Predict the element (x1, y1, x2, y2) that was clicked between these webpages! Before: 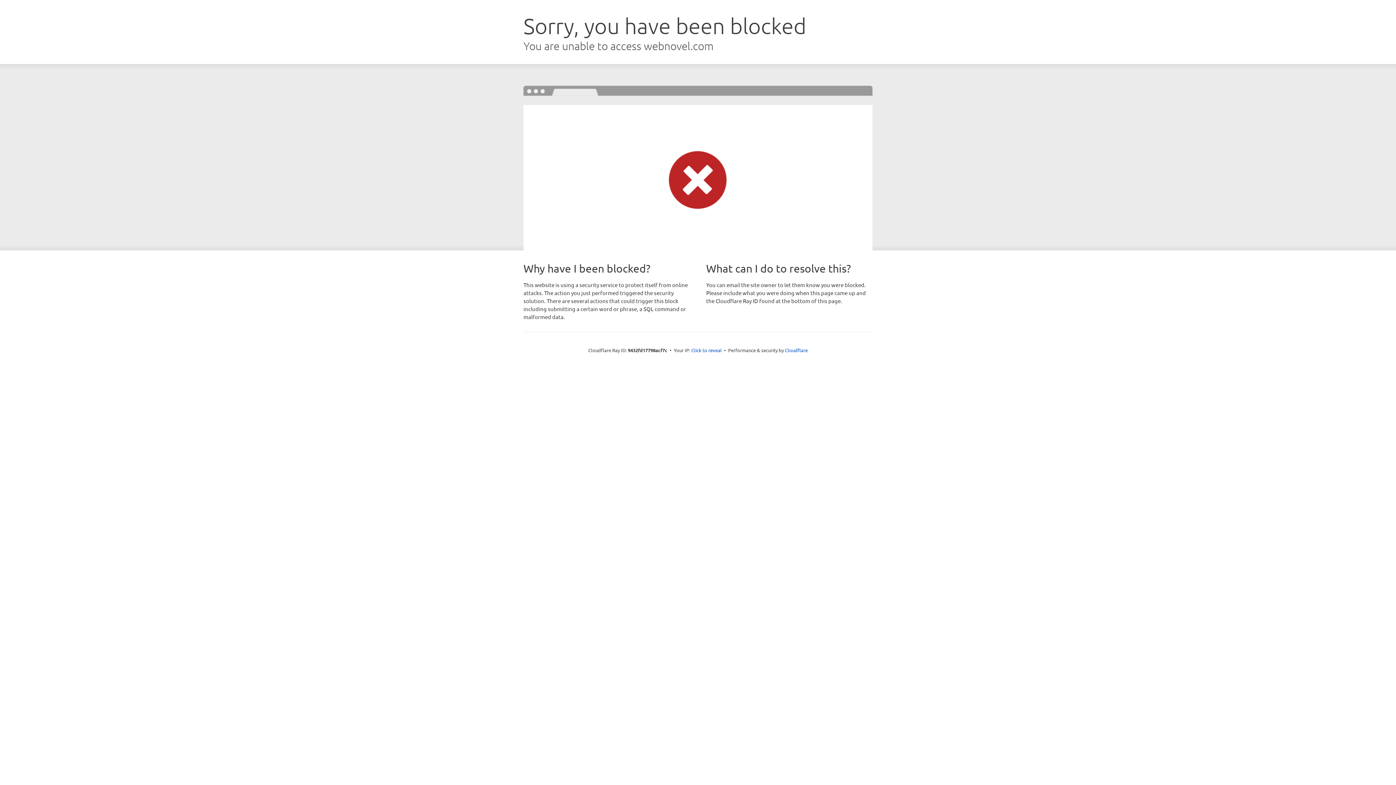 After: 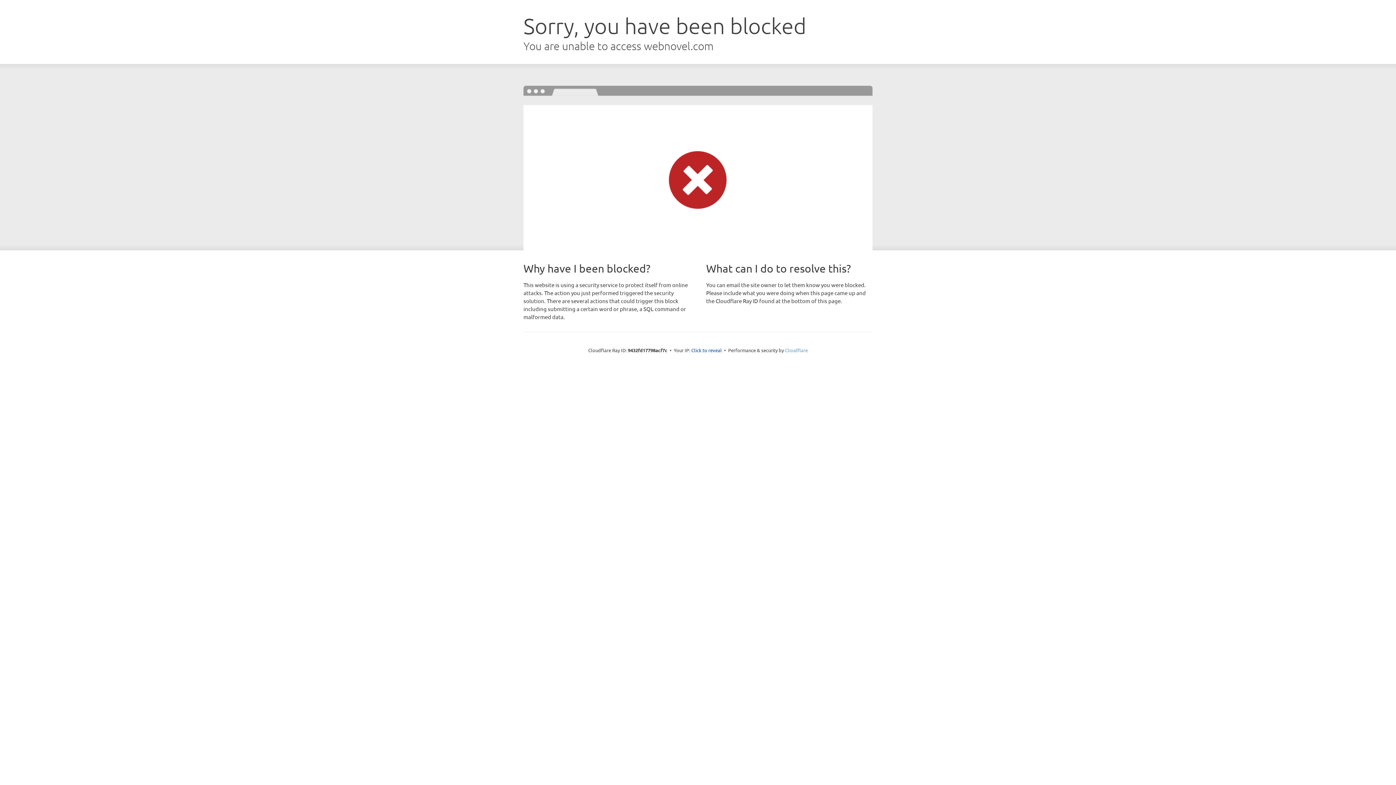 Action: bbox: (785, 347, 808, 353) label: Cloudflare